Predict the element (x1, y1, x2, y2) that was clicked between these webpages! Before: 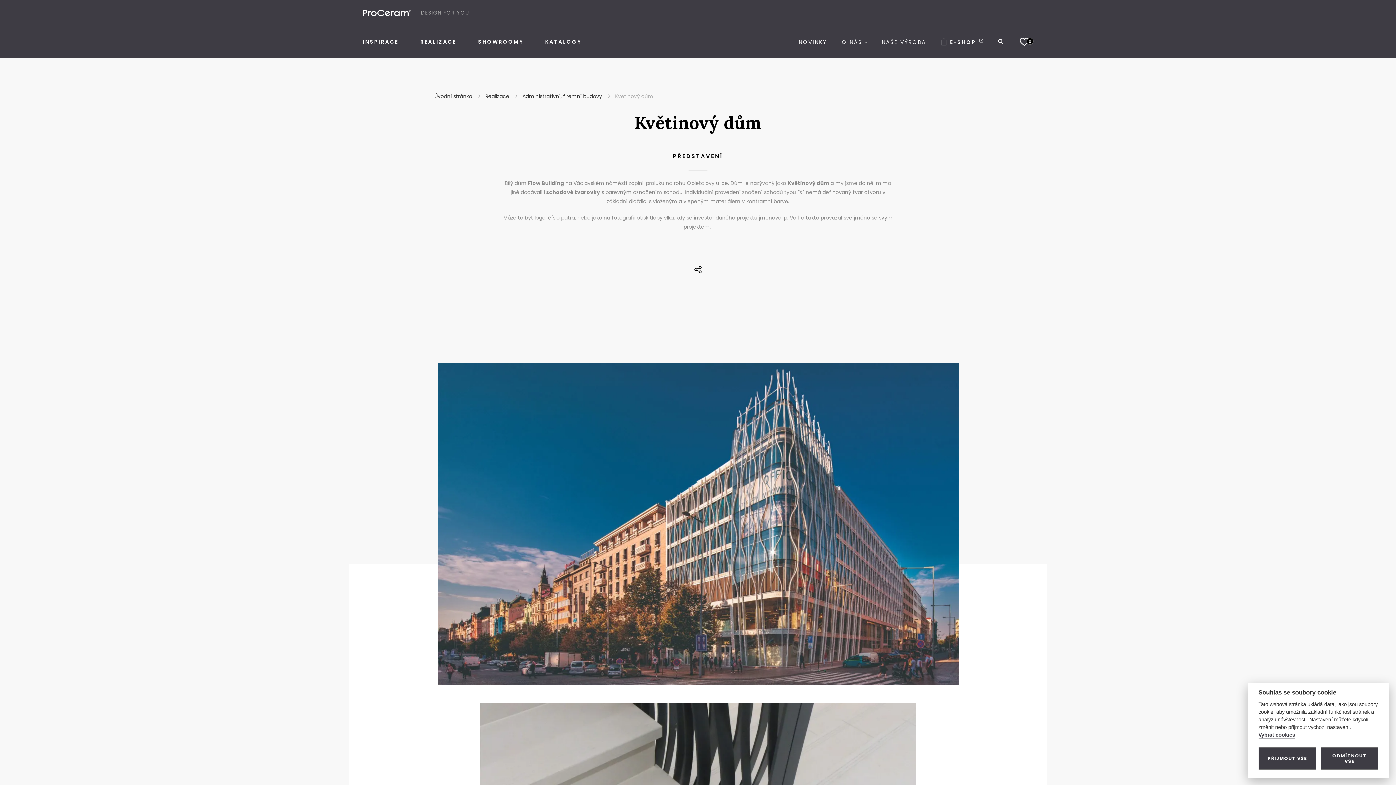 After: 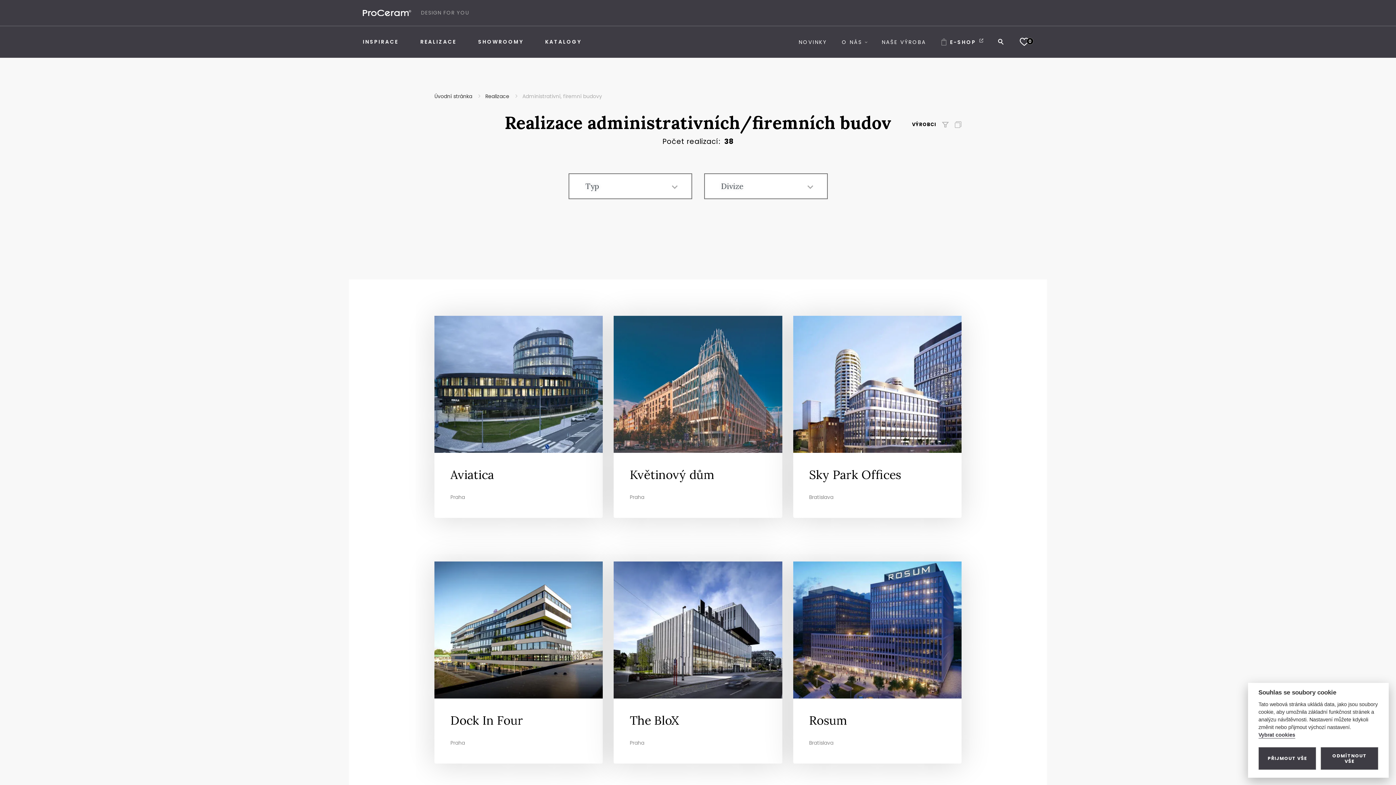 Action: label: Administrativní, firemní budovy bbox: (522, 92, 602, 99)